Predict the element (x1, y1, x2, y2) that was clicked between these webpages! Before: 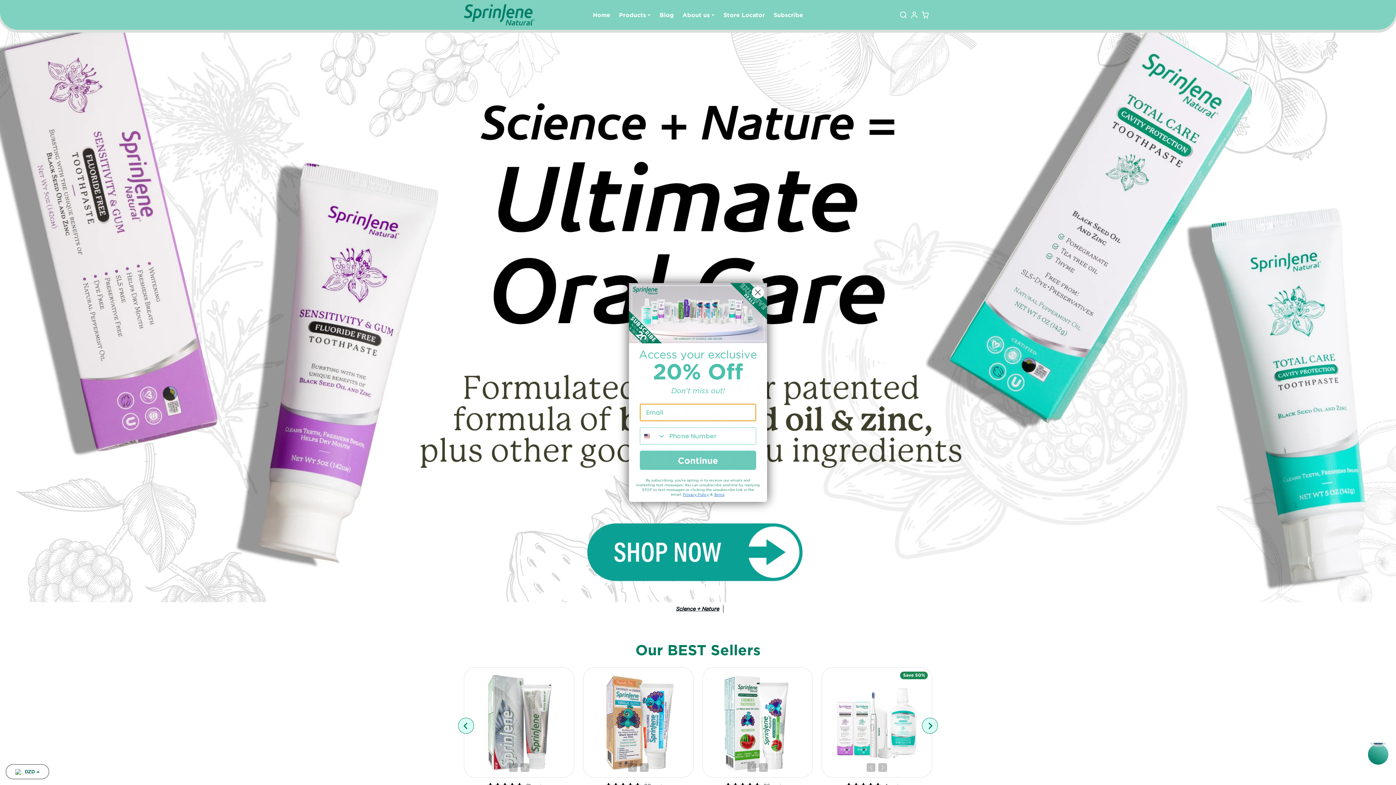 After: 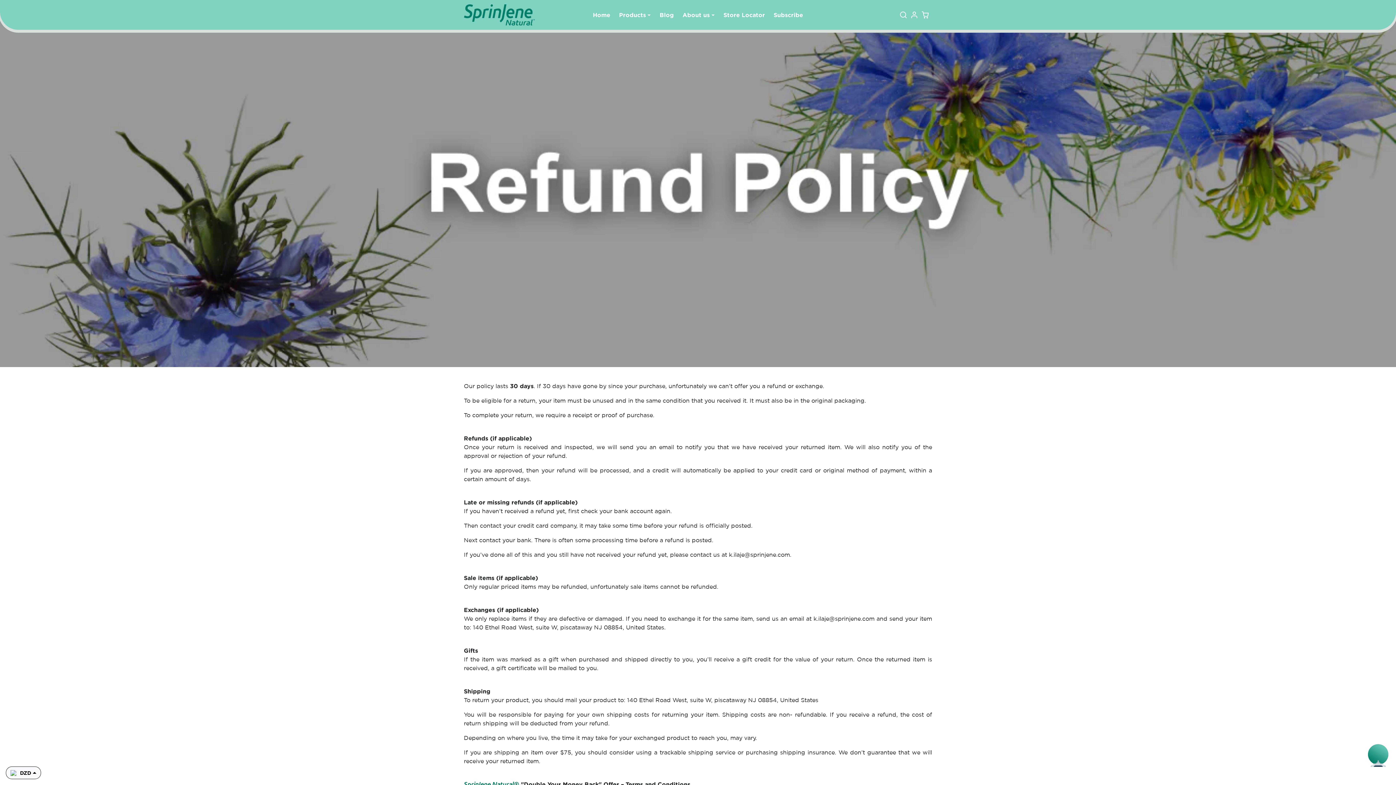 Action: bbox: (616, 381, 780, 392)